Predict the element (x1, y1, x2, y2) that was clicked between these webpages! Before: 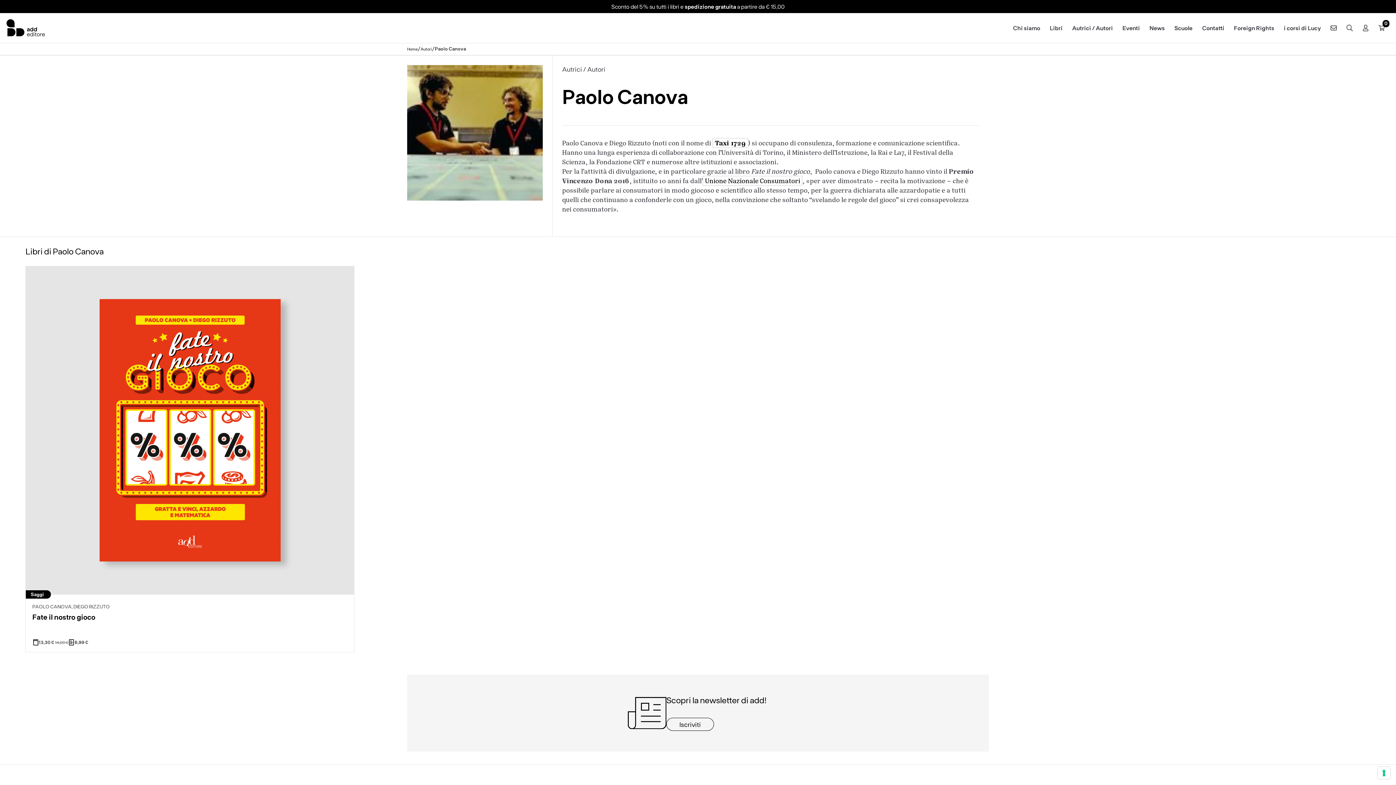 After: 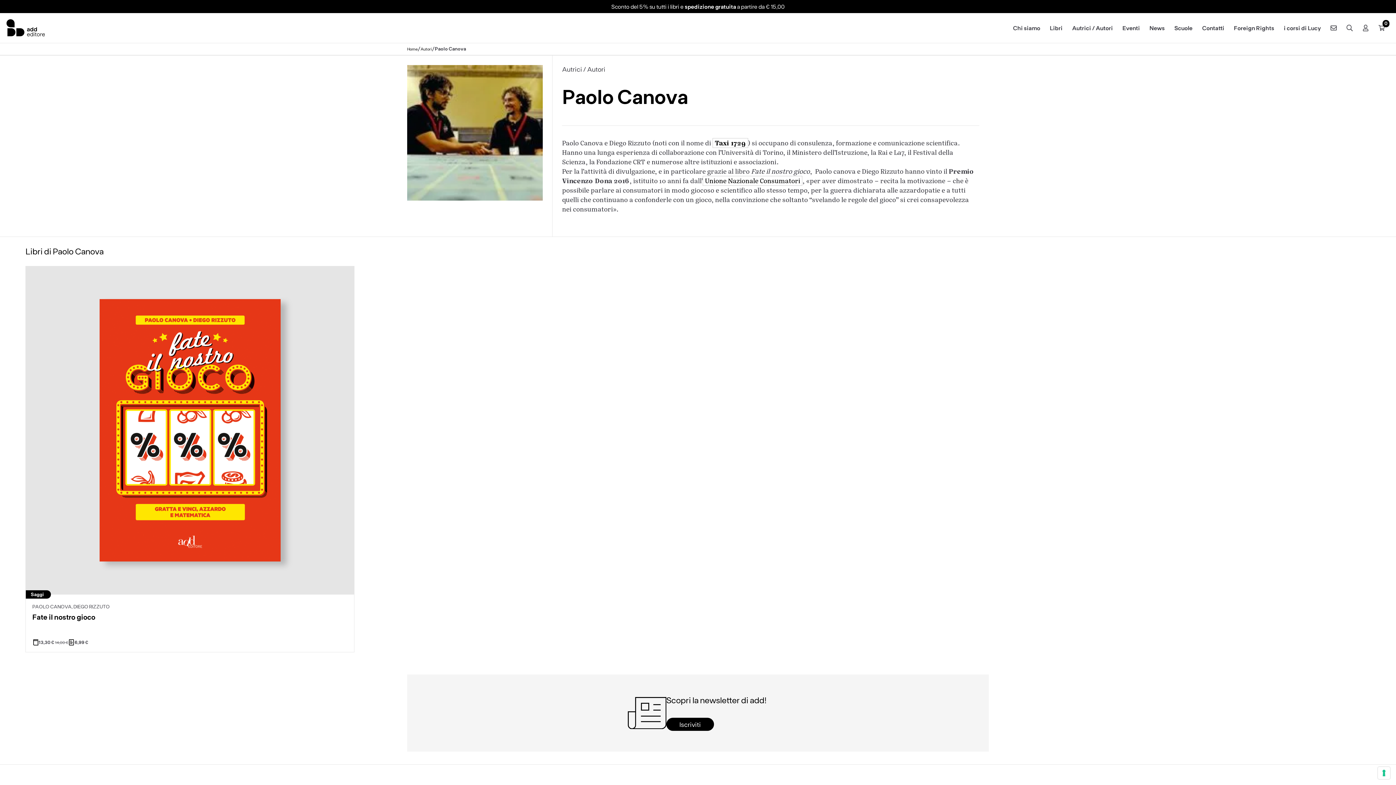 Action: label: Iscriviti bbox: (666, 718, 714, 731)